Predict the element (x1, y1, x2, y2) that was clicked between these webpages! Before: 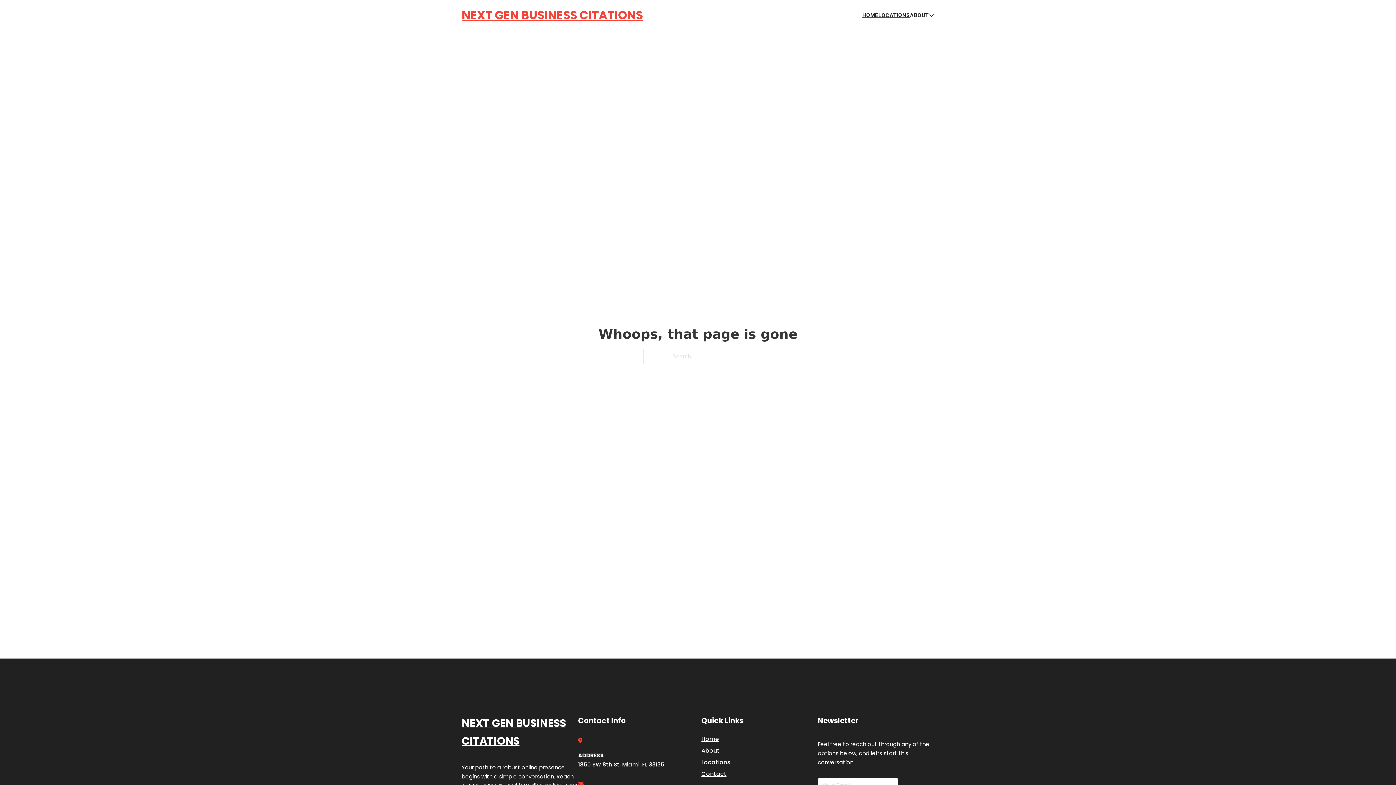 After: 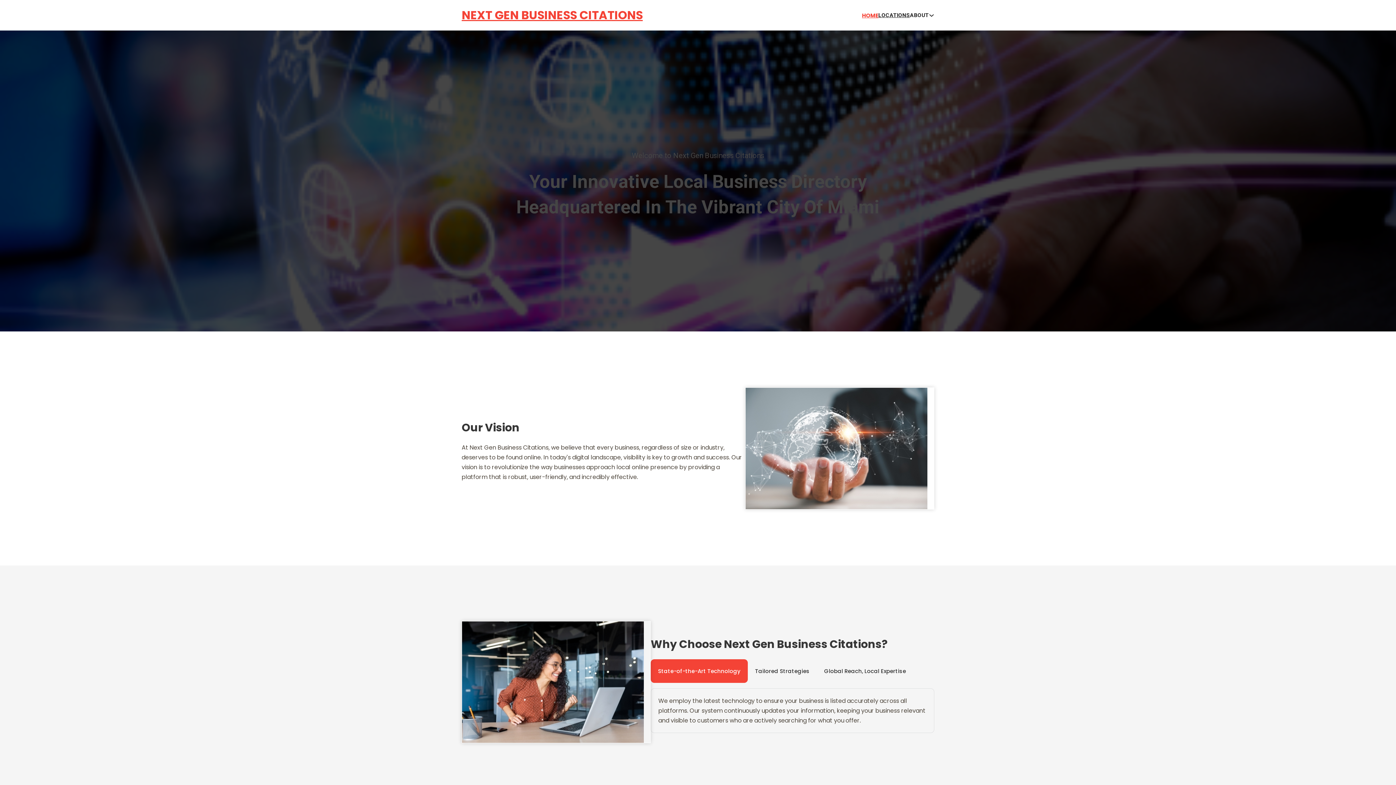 Action: bbox: (461, 5, 642, 25) label: NEXT GEN BUSINESS CITATIONS